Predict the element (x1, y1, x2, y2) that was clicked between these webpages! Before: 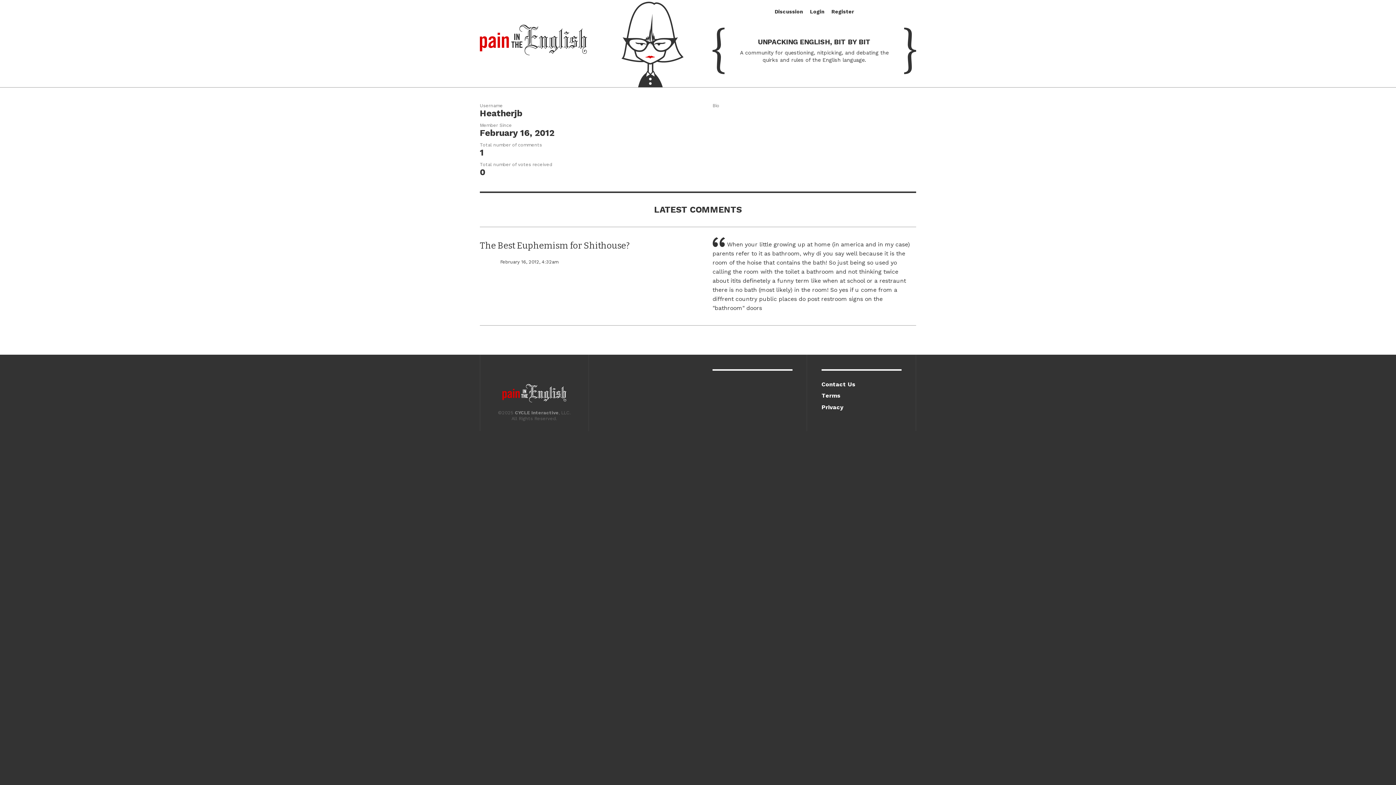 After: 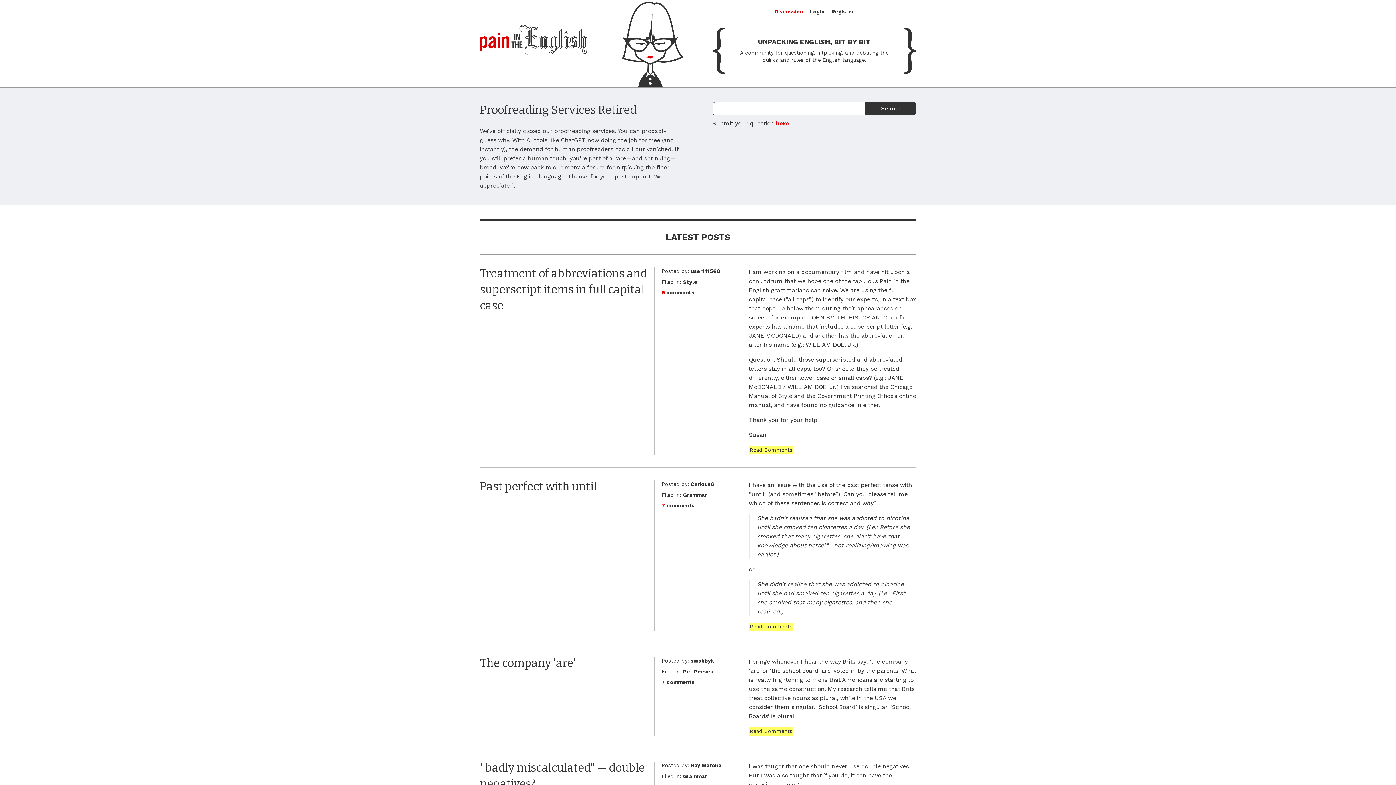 Action: bbox: (774, 0, 803, 23) label: Discussion